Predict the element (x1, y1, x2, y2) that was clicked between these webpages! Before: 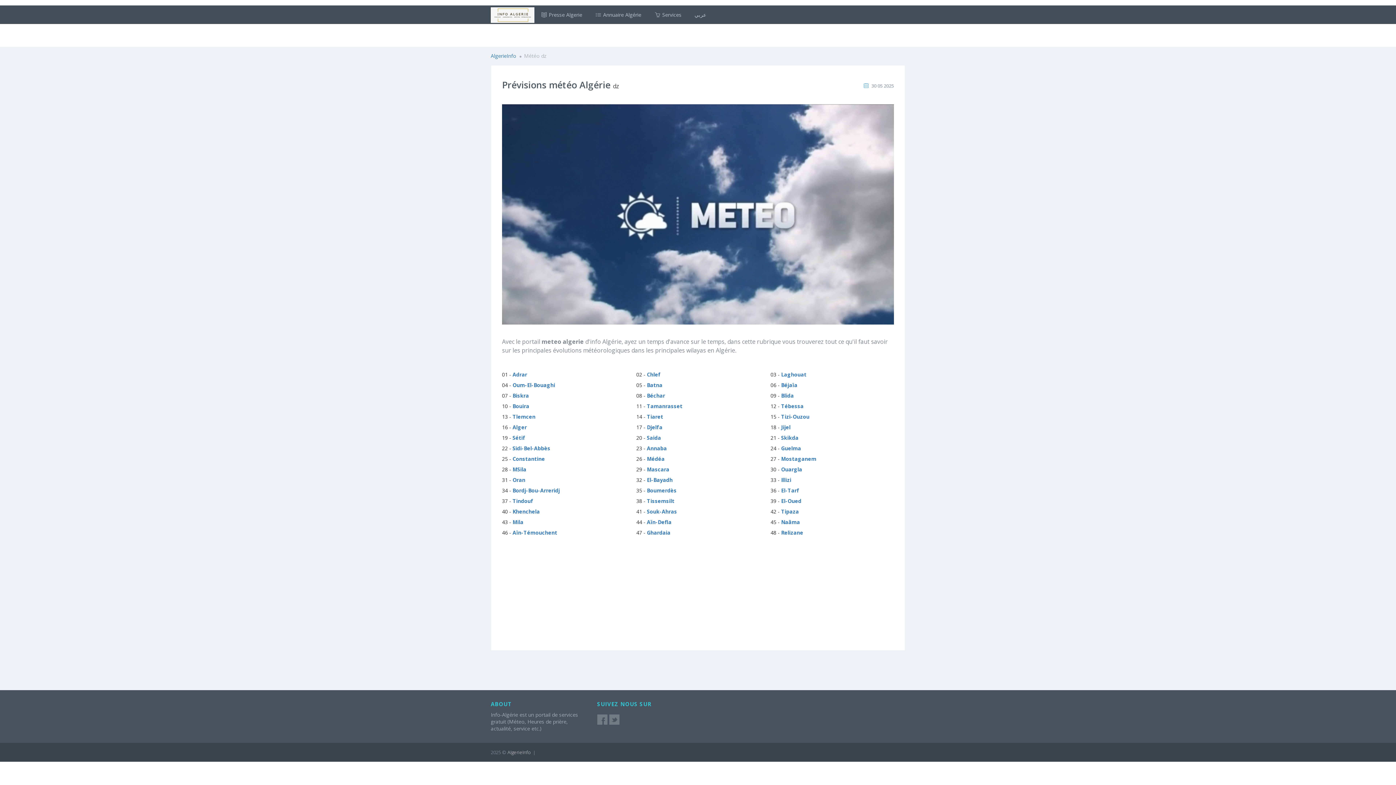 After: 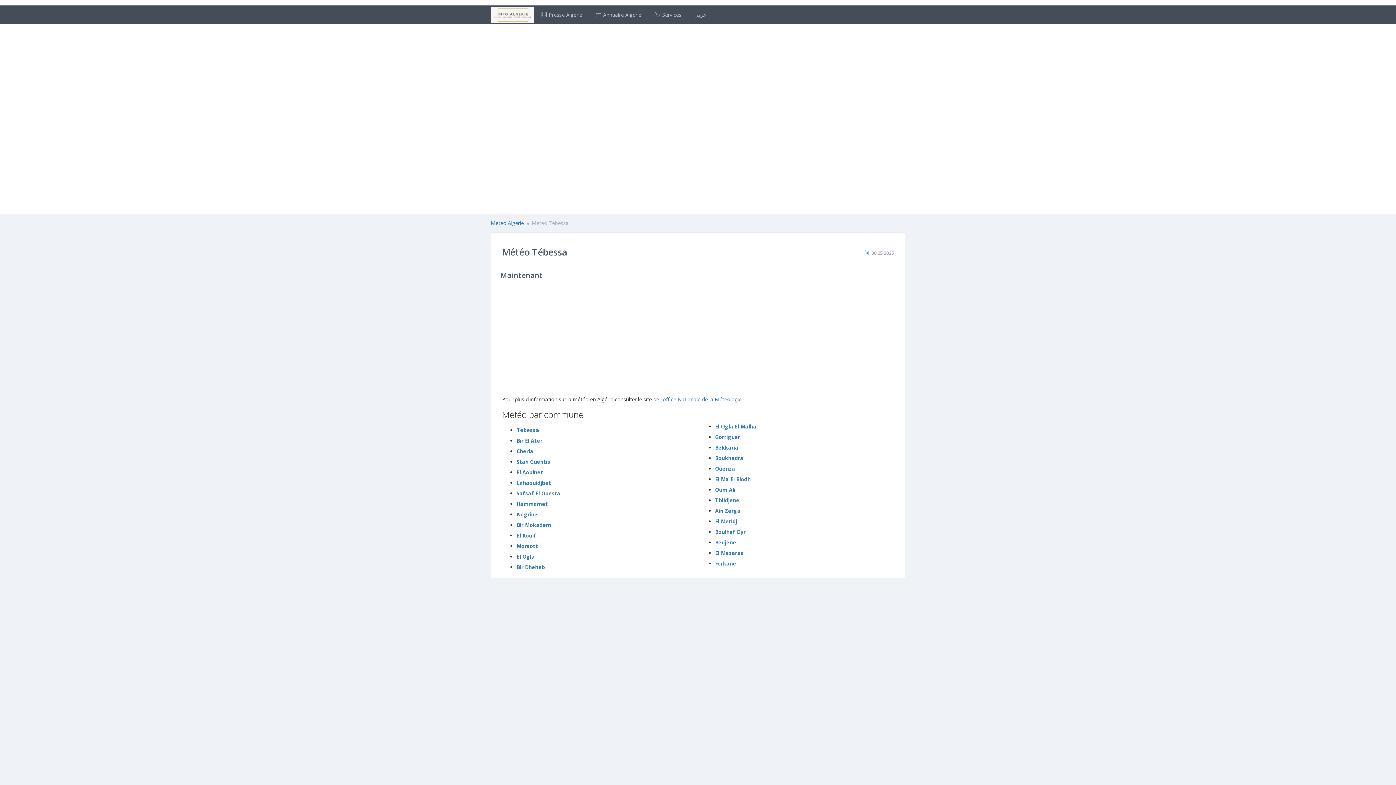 Action: bbox: (781, 403, 803, 409) label: Tébessa